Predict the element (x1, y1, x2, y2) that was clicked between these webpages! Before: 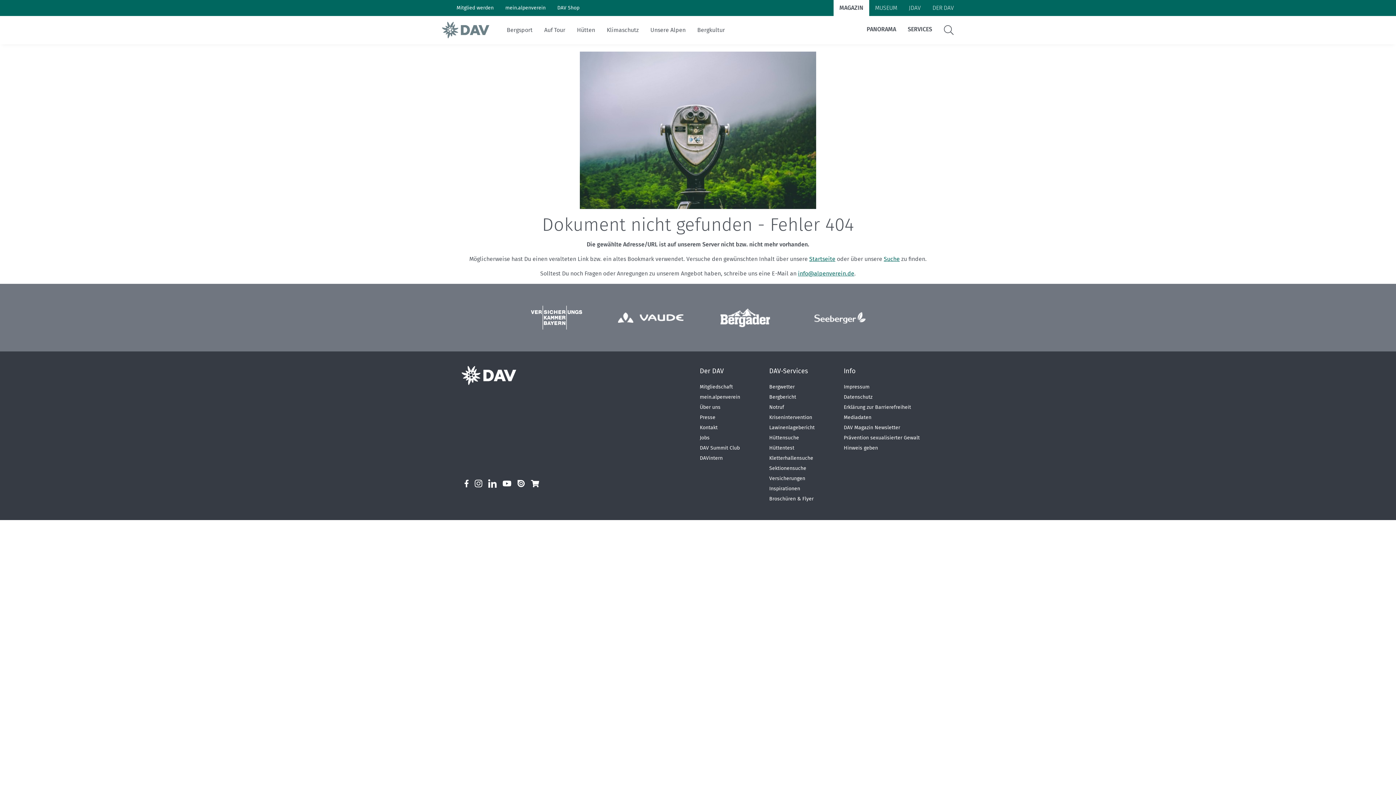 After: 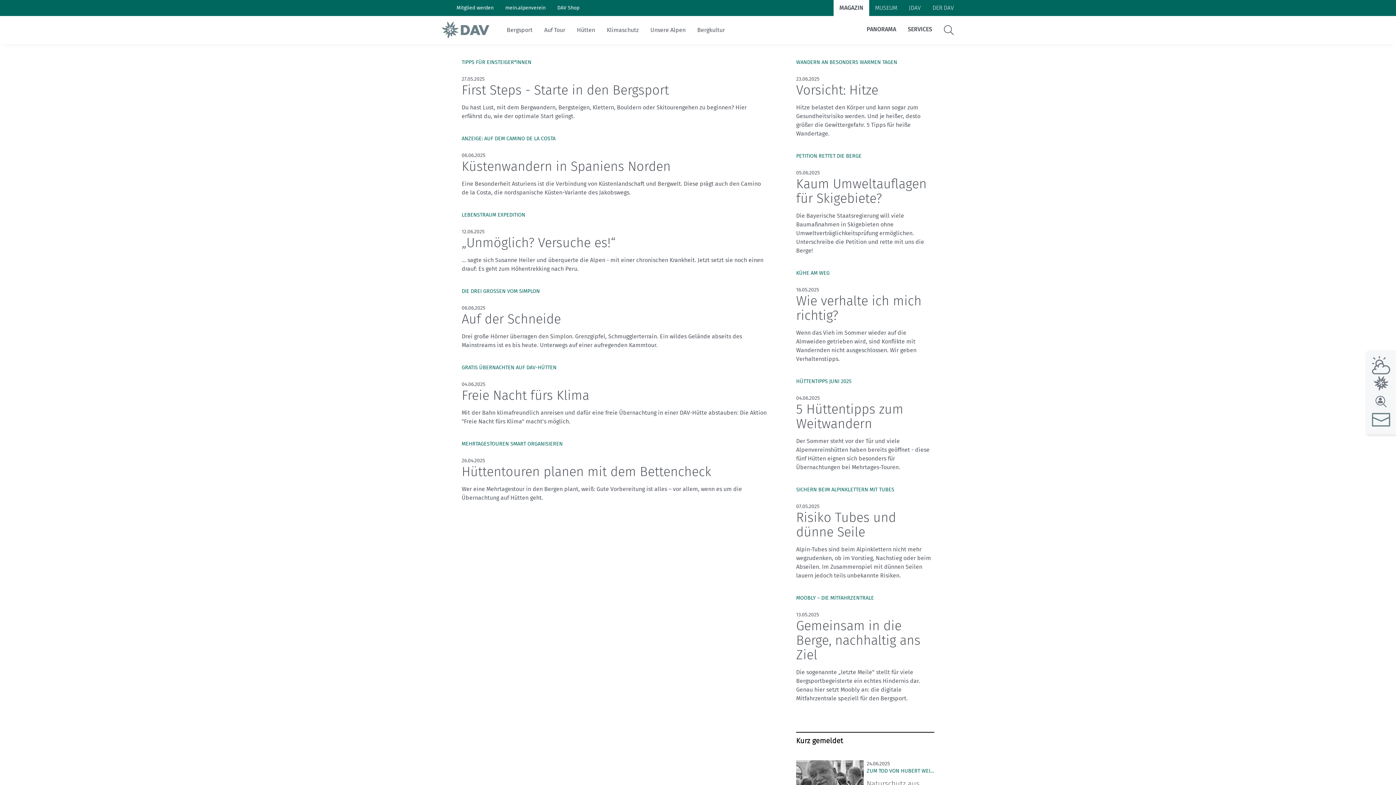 Action: label: MAGAZIN bbox: (833, -1, 869, 17)